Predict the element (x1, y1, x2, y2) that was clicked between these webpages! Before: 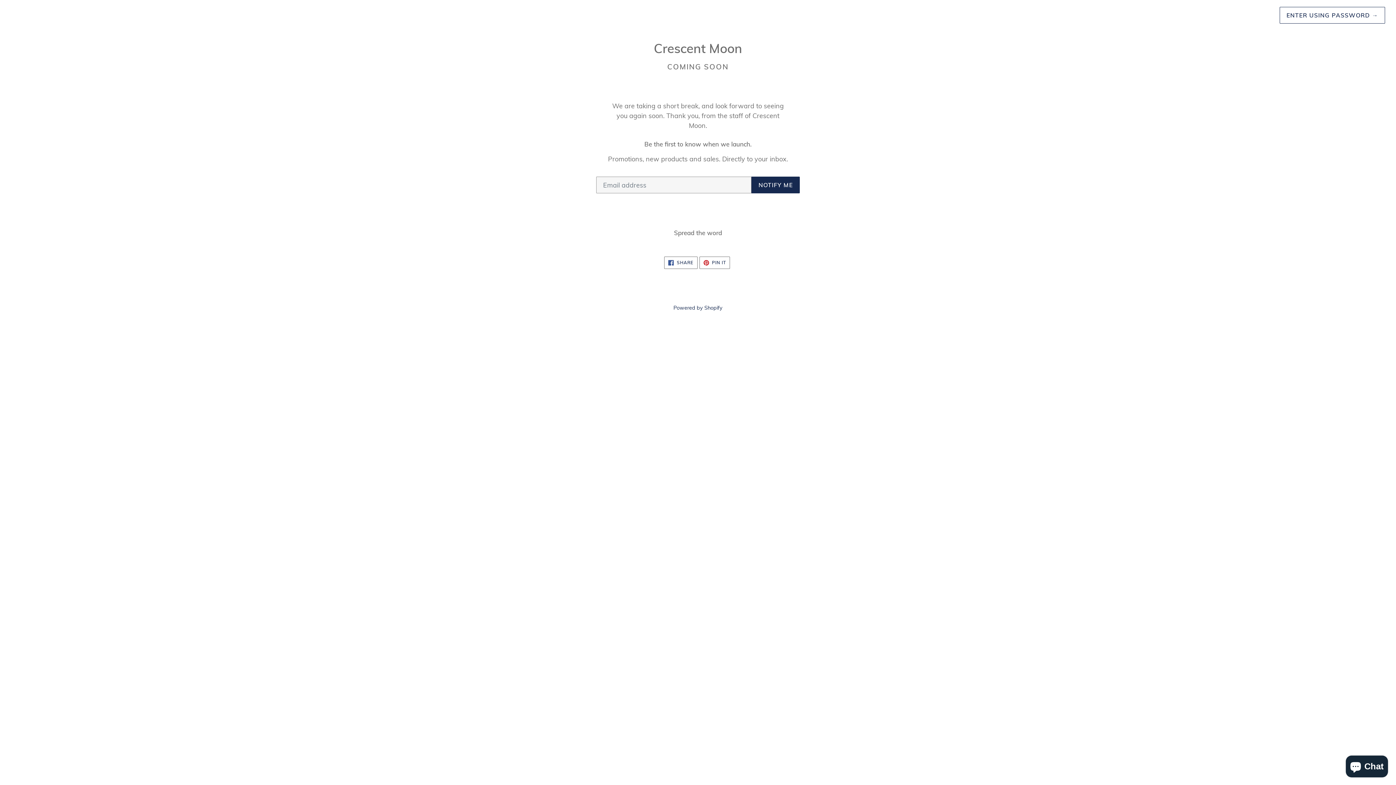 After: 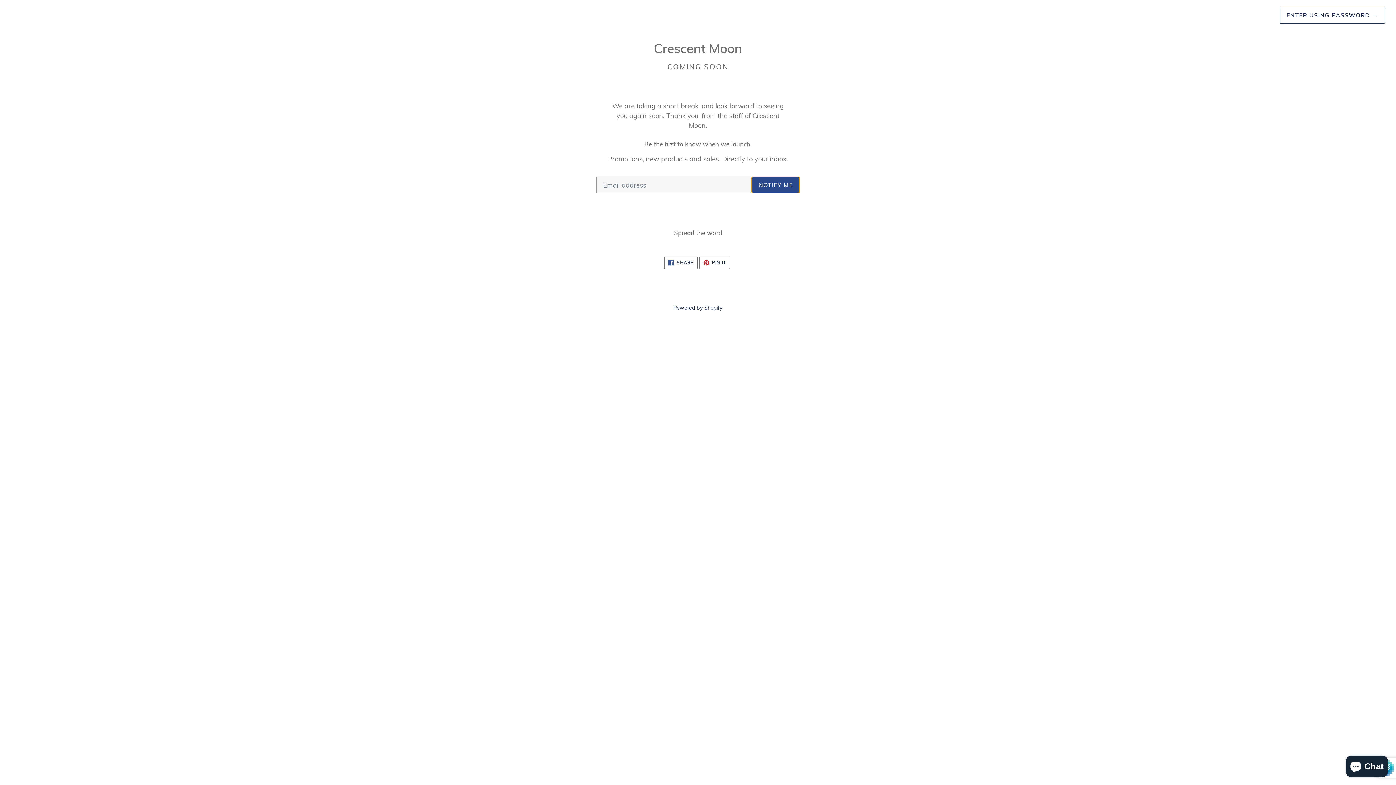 Action: bbox: (751, 176, 800, 193) label: NOTIFY ME